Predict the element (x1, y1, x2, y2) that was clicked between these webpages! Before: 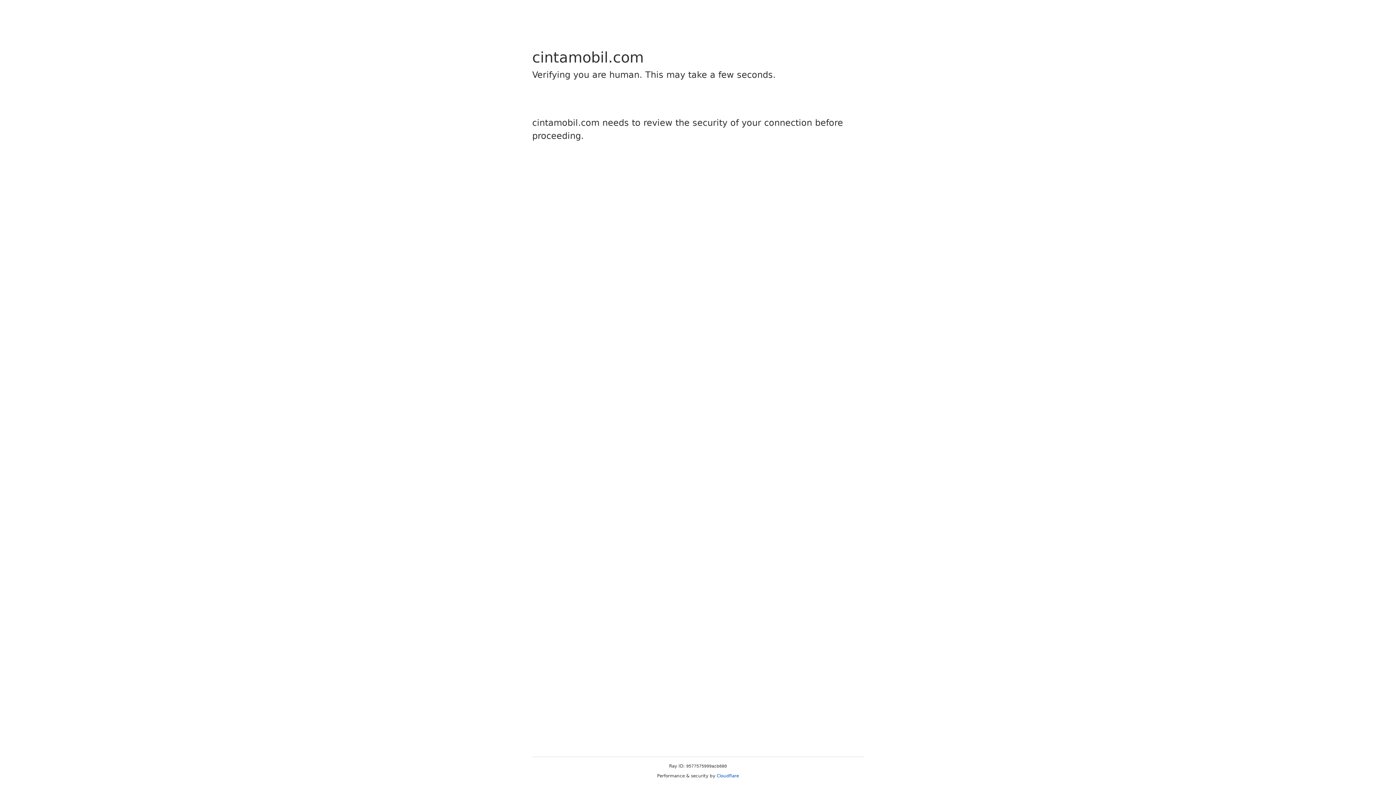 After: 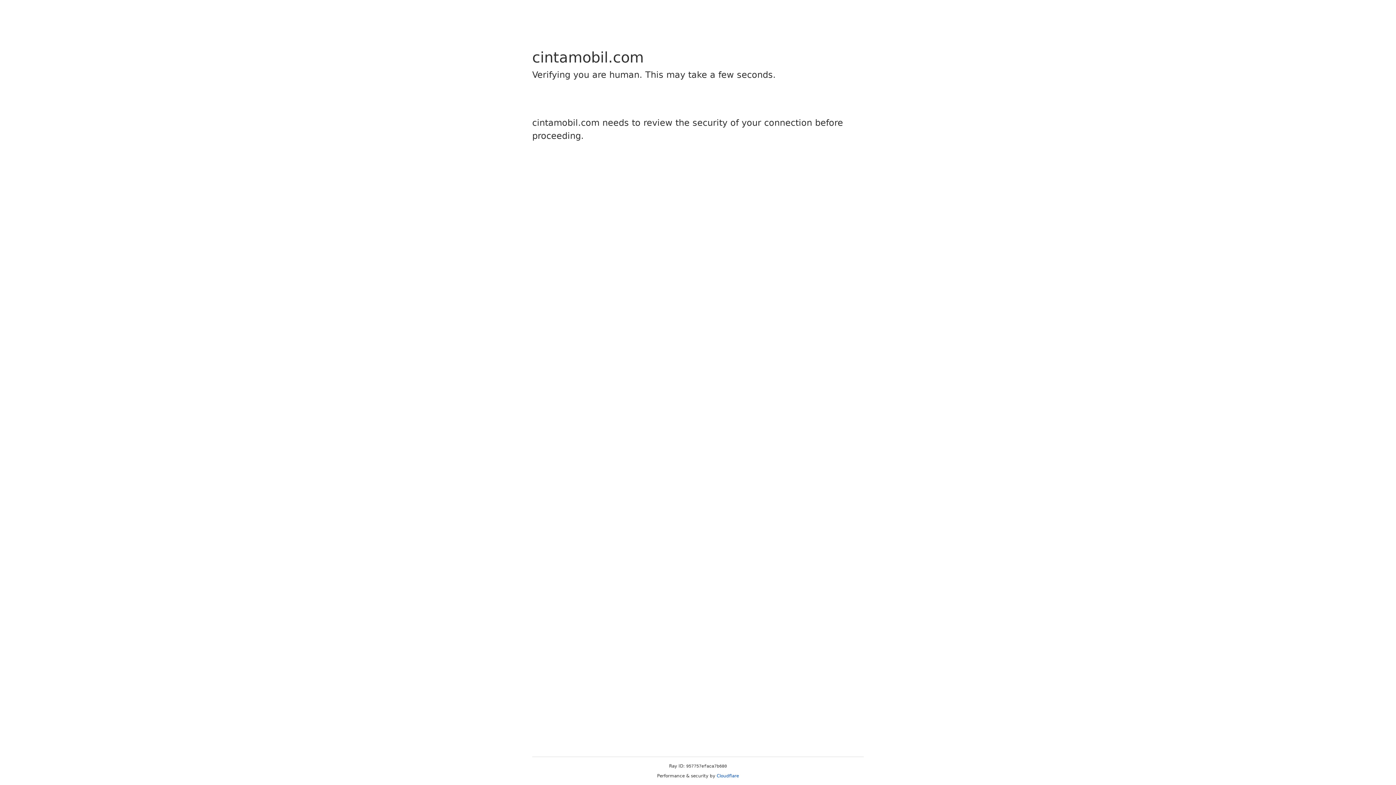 Action: label: Cloudflare bbox: (716, 773, 739, 778)